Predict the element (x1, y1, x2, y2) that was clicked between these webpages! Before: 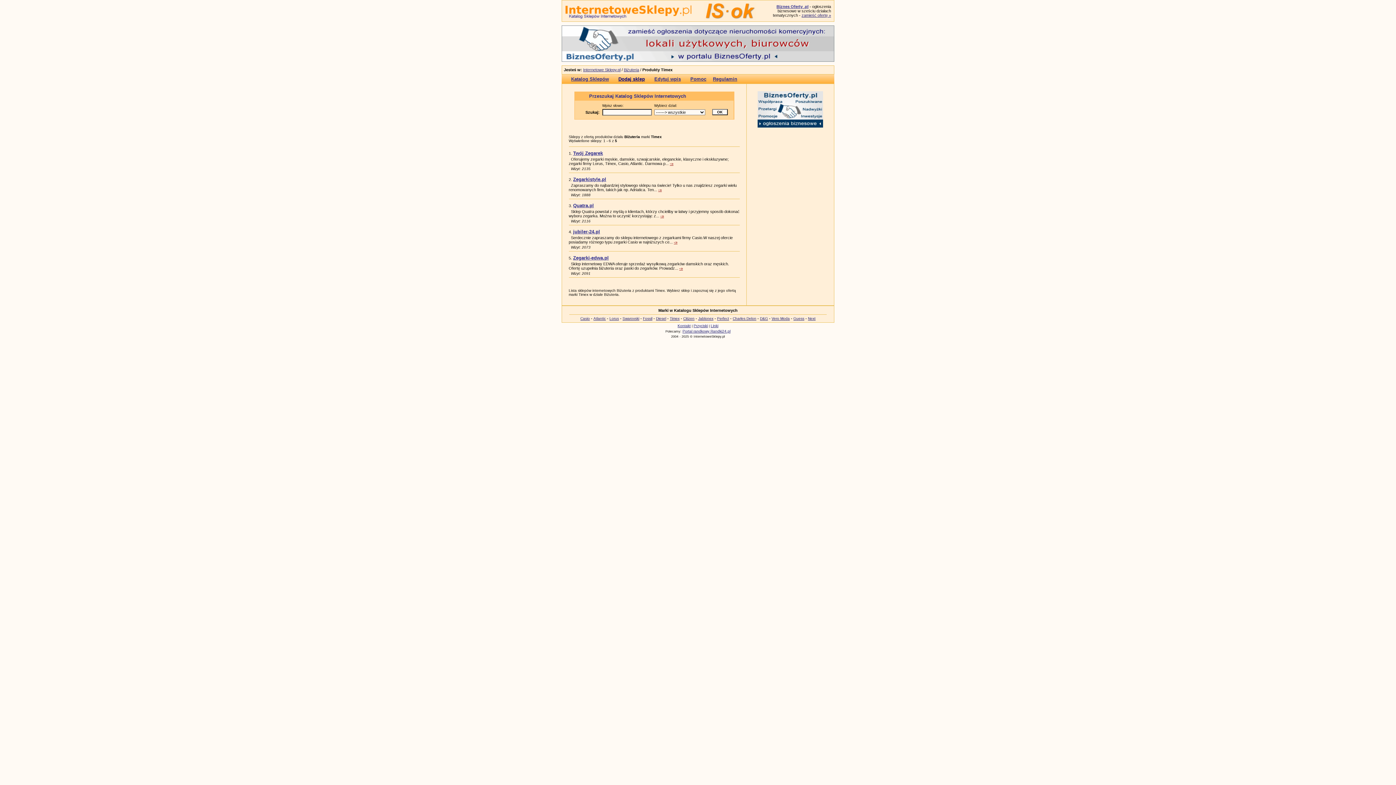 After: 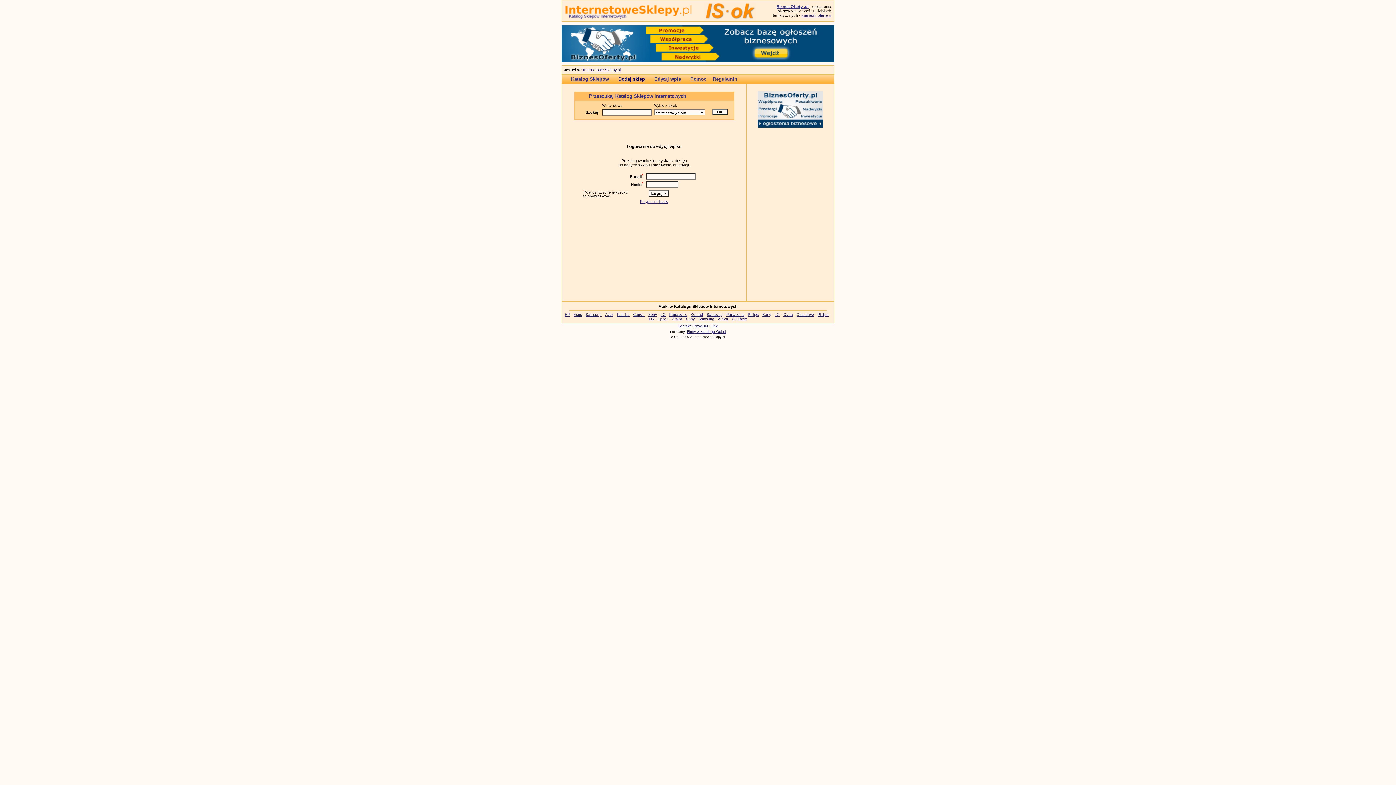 Action: bbox: (654, 76, 681, 81) label: Edytuj wpis